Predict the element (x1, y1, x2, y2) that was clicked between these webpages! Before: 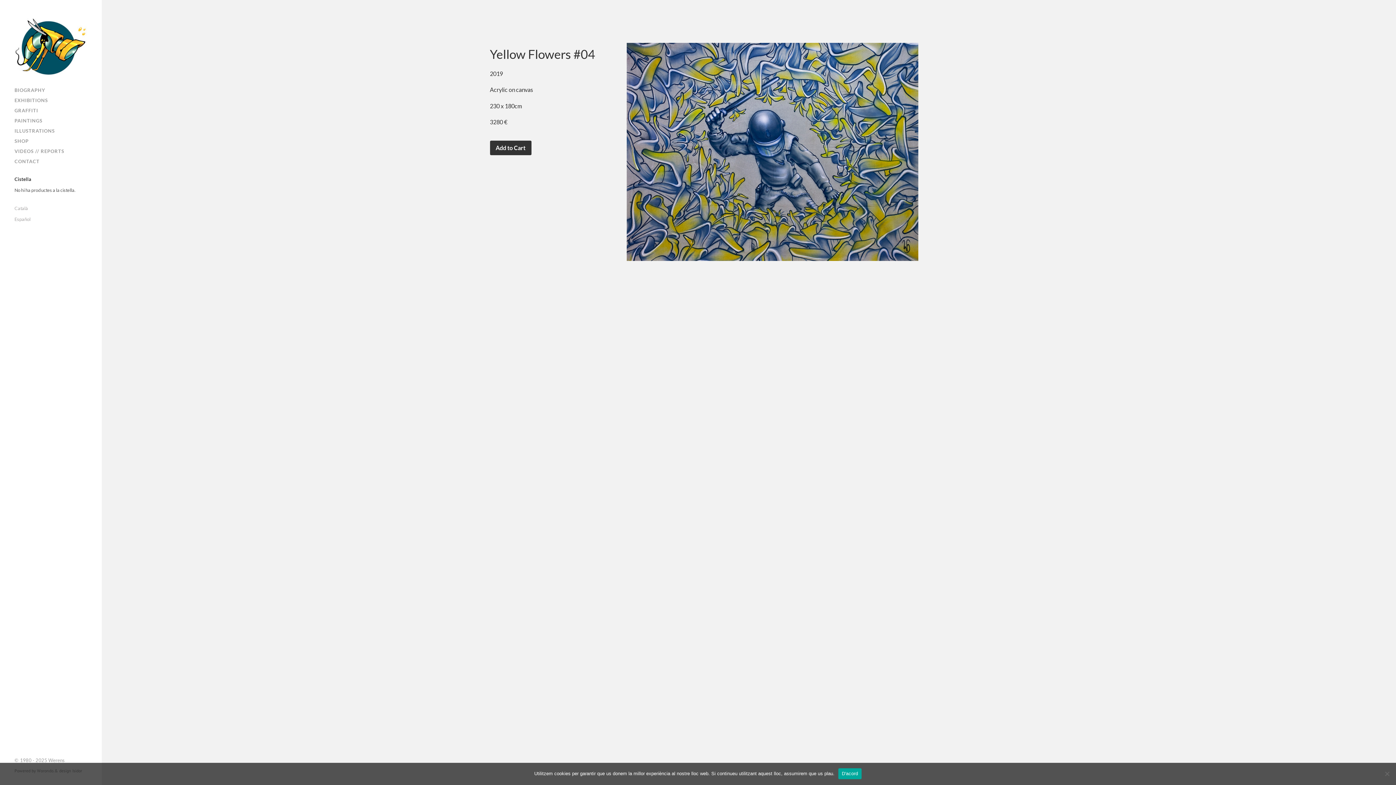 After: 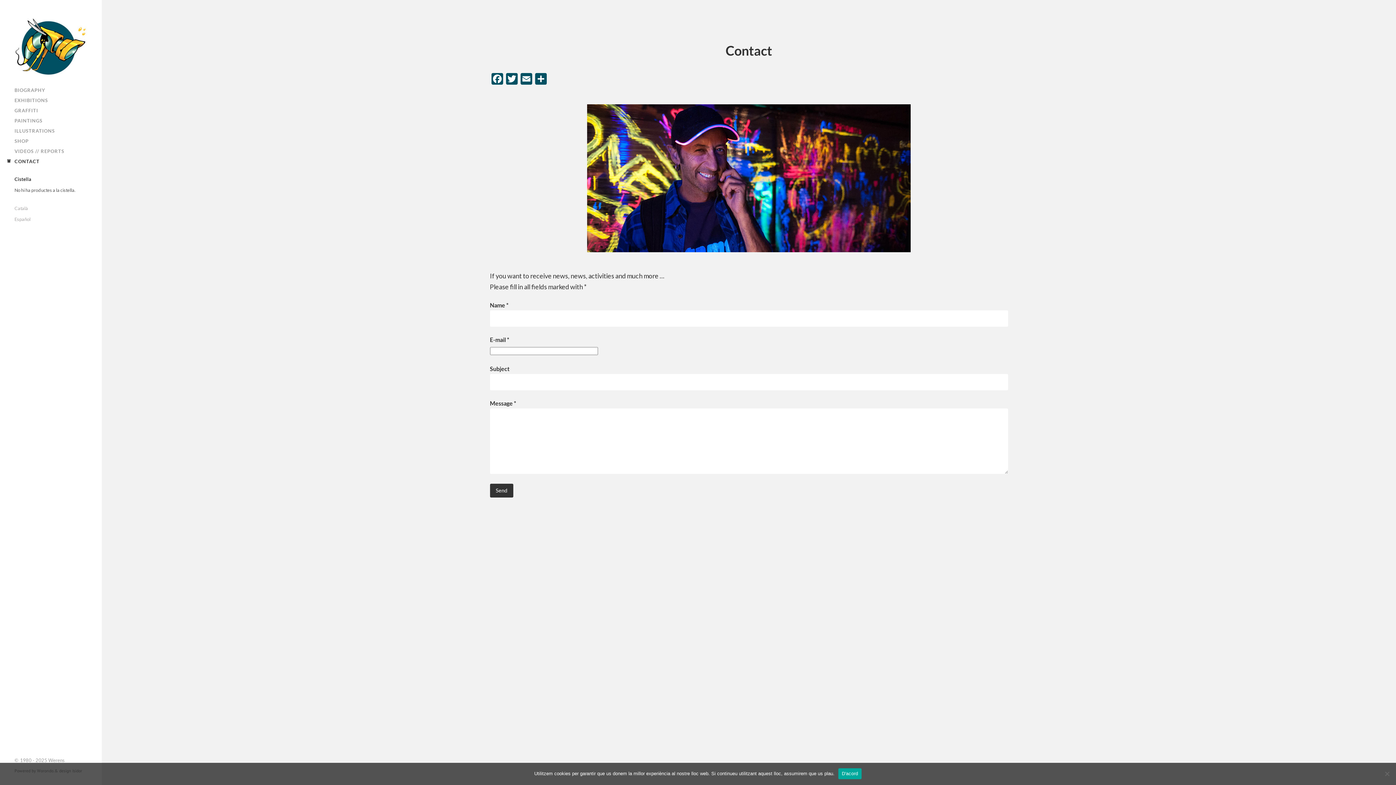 Action: label: CONTACT bbox: (14, 158, 39, 164)